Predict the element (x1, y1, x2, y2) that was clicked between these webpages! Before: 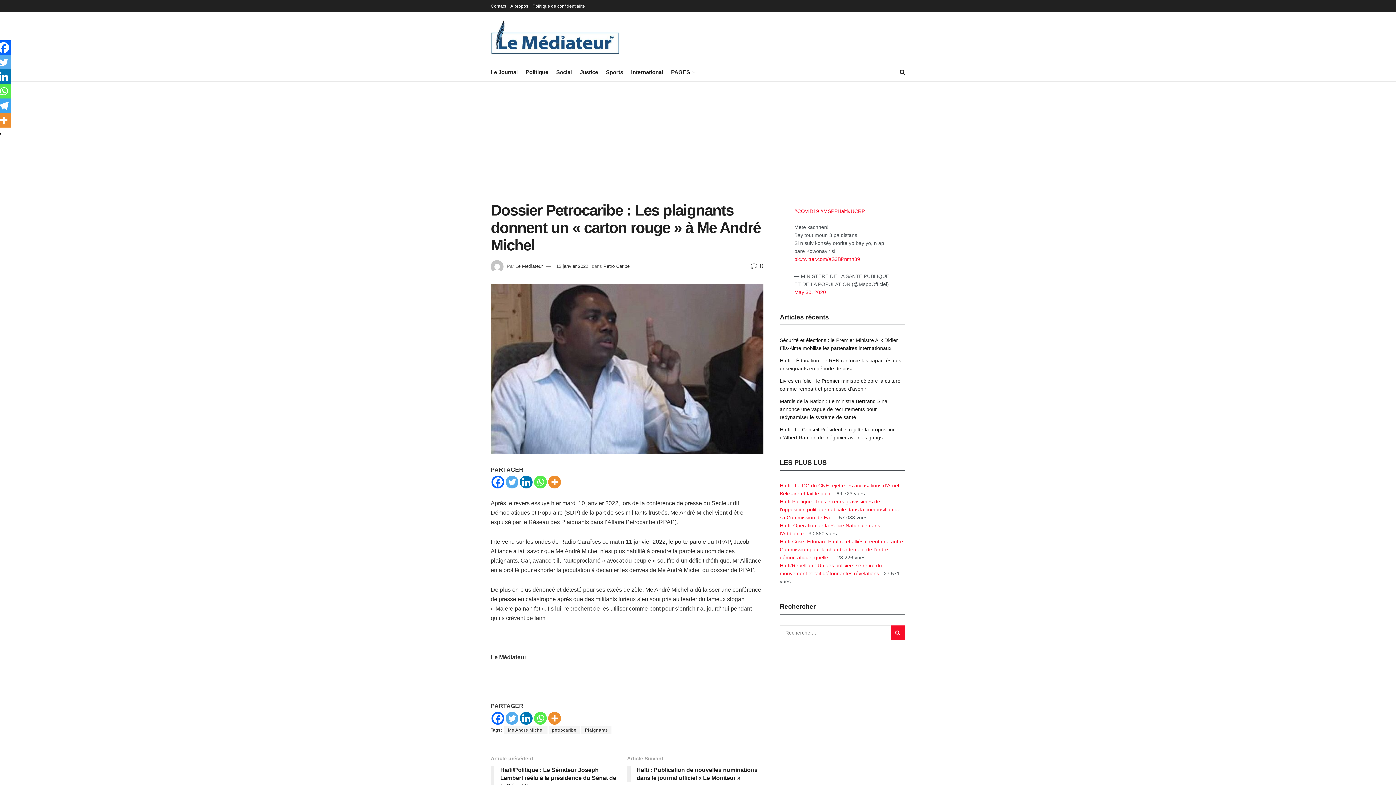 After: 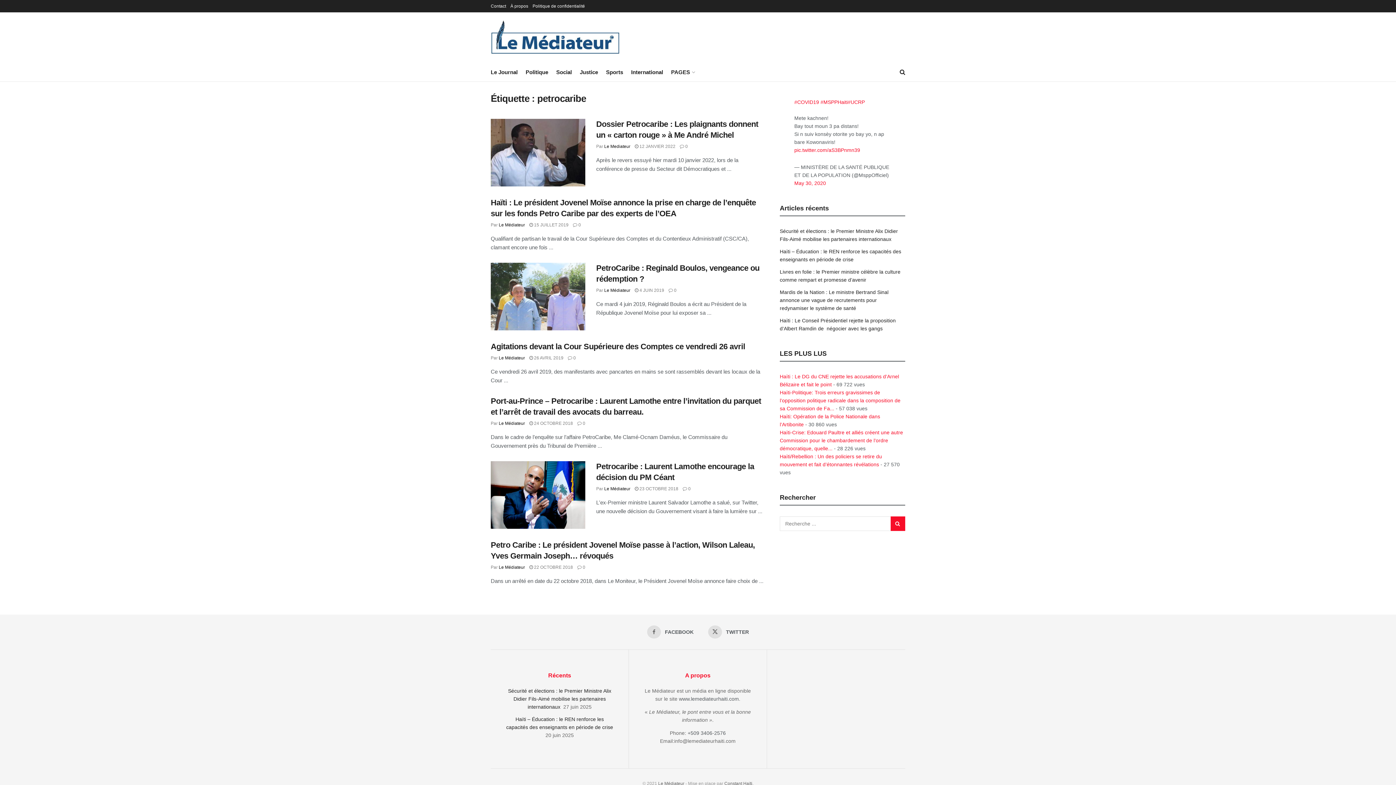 Action: bbox: (548, 726, 580, 734) label: petrocaribe